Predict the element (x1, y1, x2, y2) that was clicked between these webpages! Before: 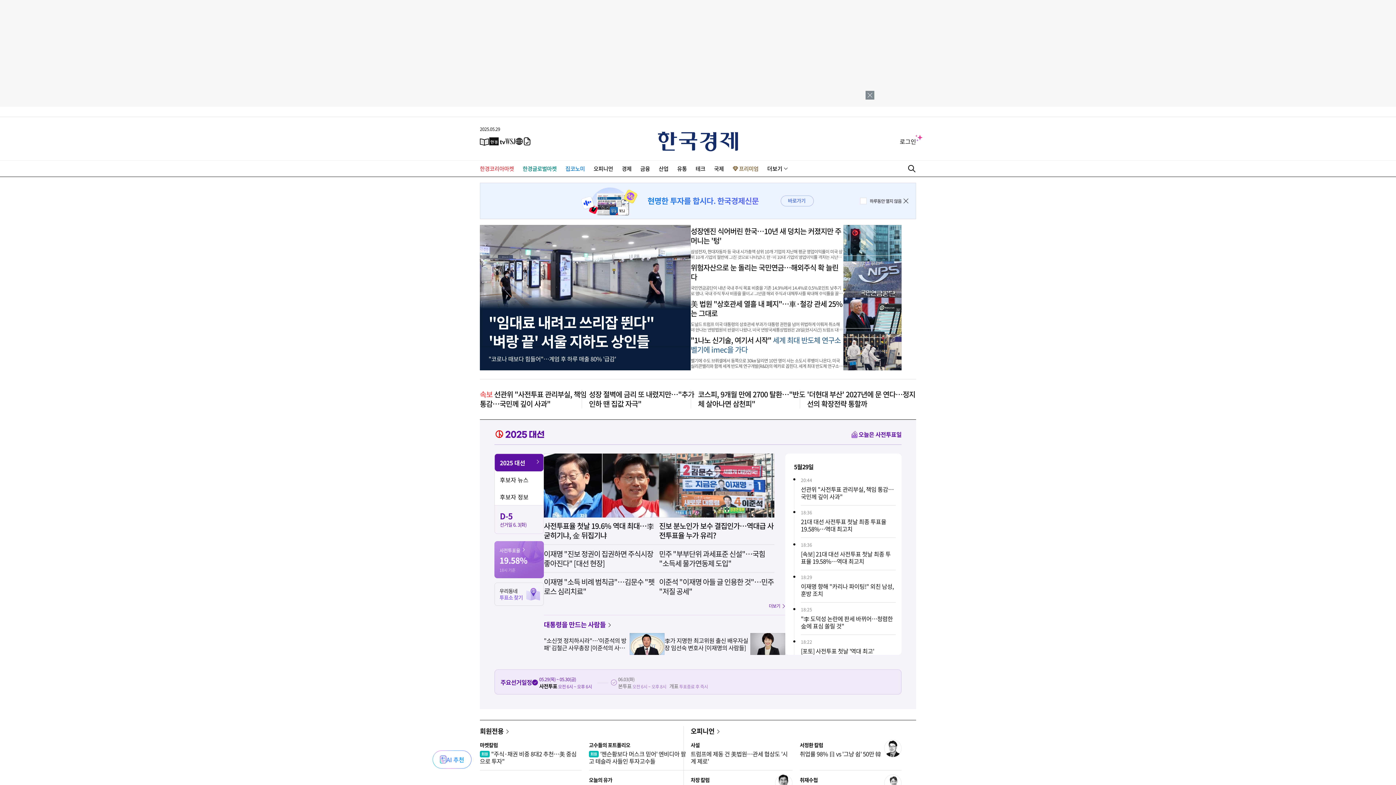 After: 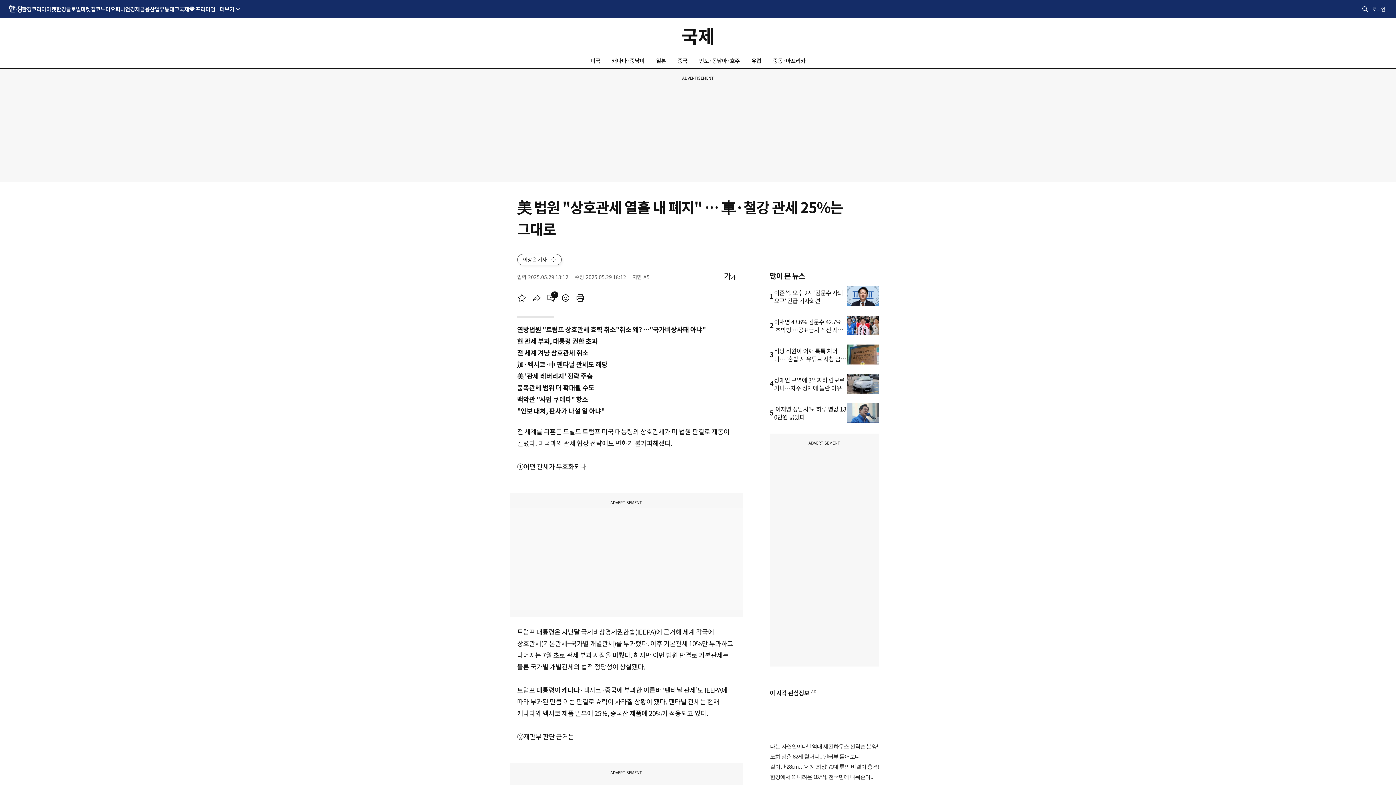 Action: label: 美 법원 "상호관세 열흘 내 폐지"…車·철강 관세 25%는 그대로 bbox: (690, 298, 842, 318)